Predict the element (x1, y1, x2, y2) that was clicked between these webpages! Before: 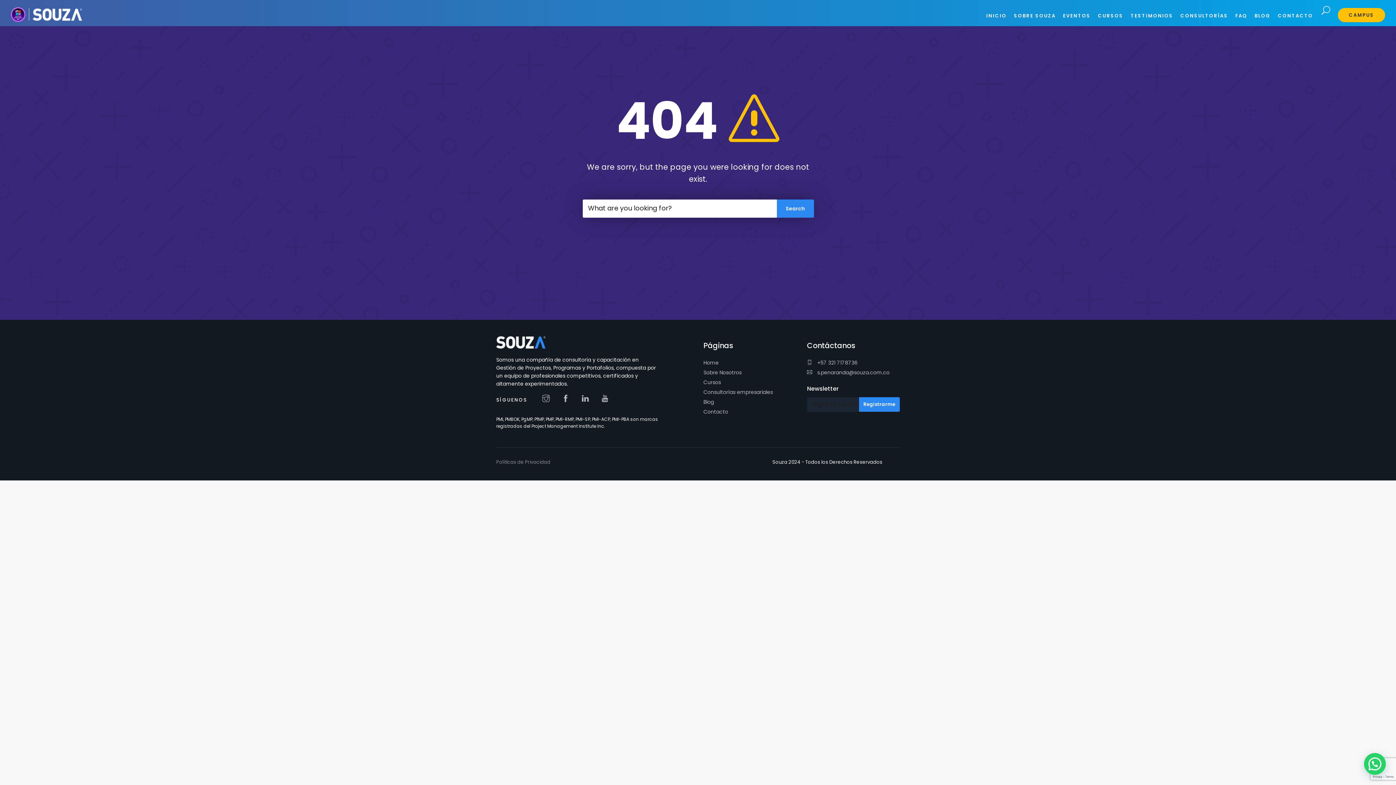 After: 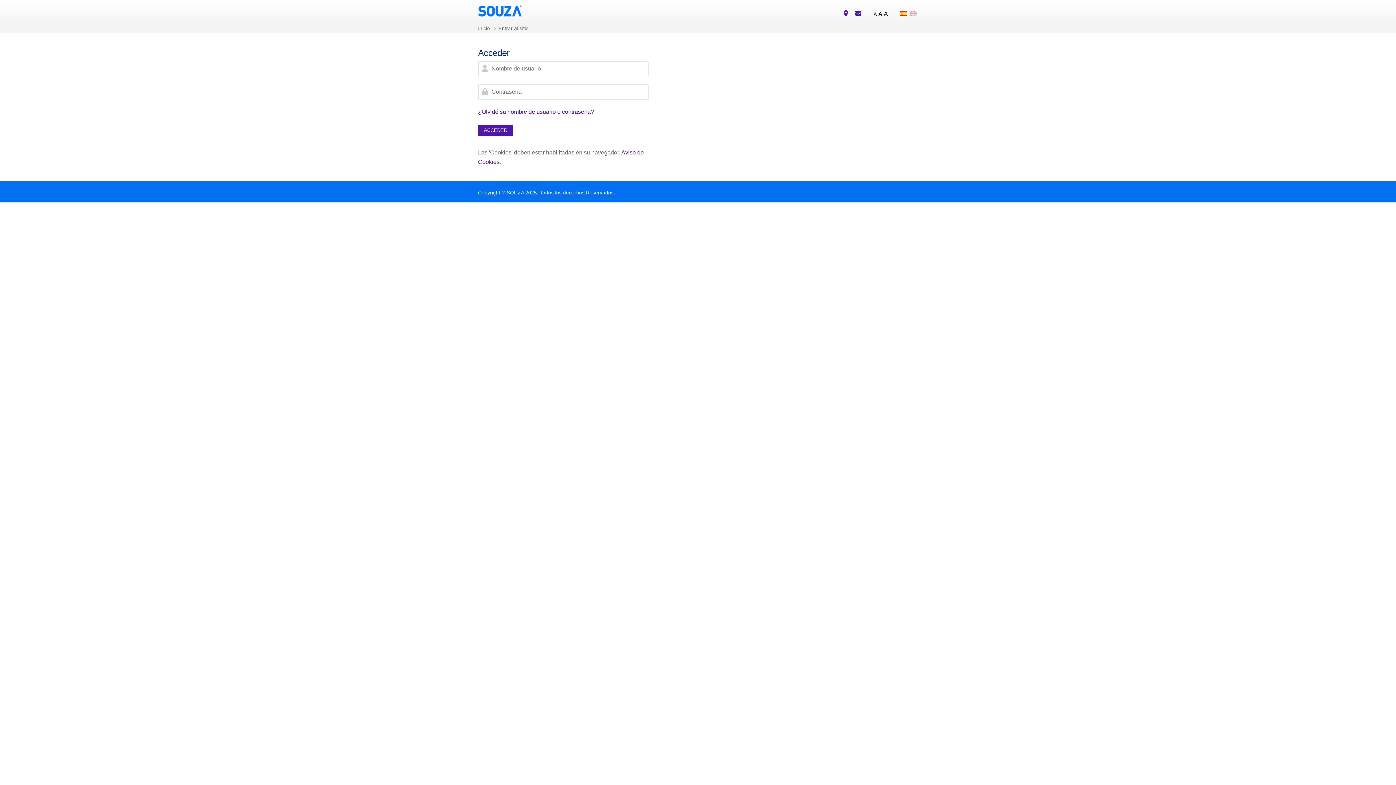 Action: bbox: (1338, 8, 1385, 22) label: CAMPUS